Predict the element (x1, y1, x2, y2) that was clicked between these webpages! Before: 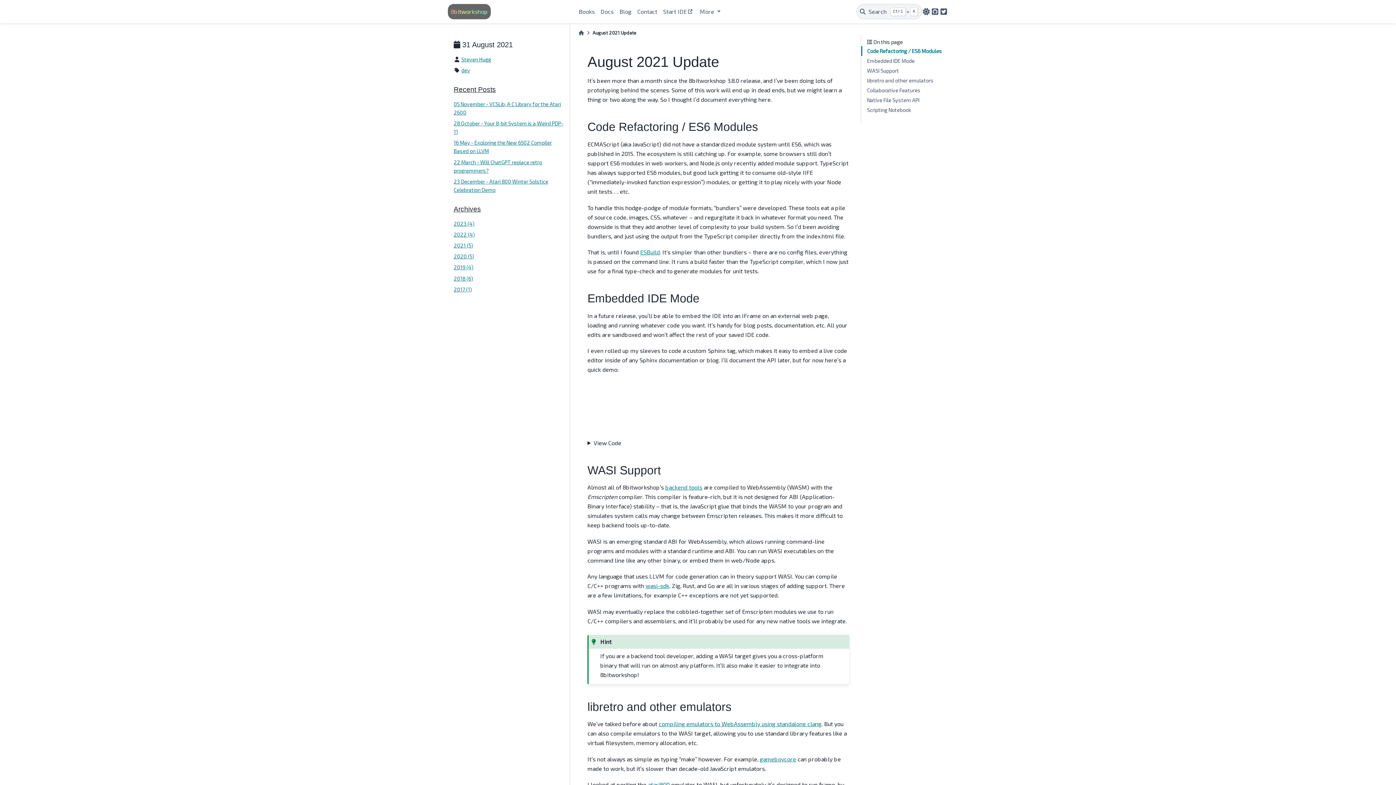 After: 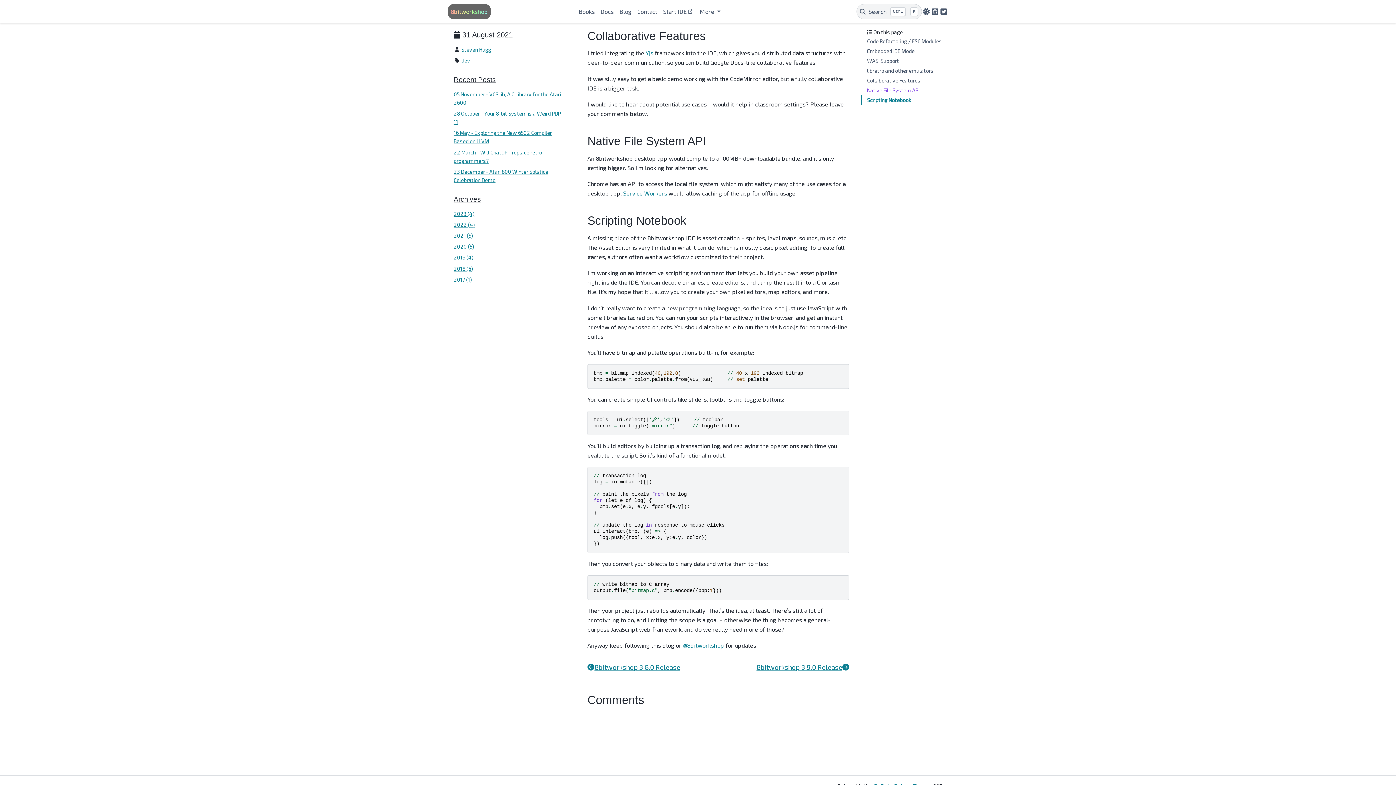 Action: label: Collaborative Features bbox: (861, 85, 945, 95)